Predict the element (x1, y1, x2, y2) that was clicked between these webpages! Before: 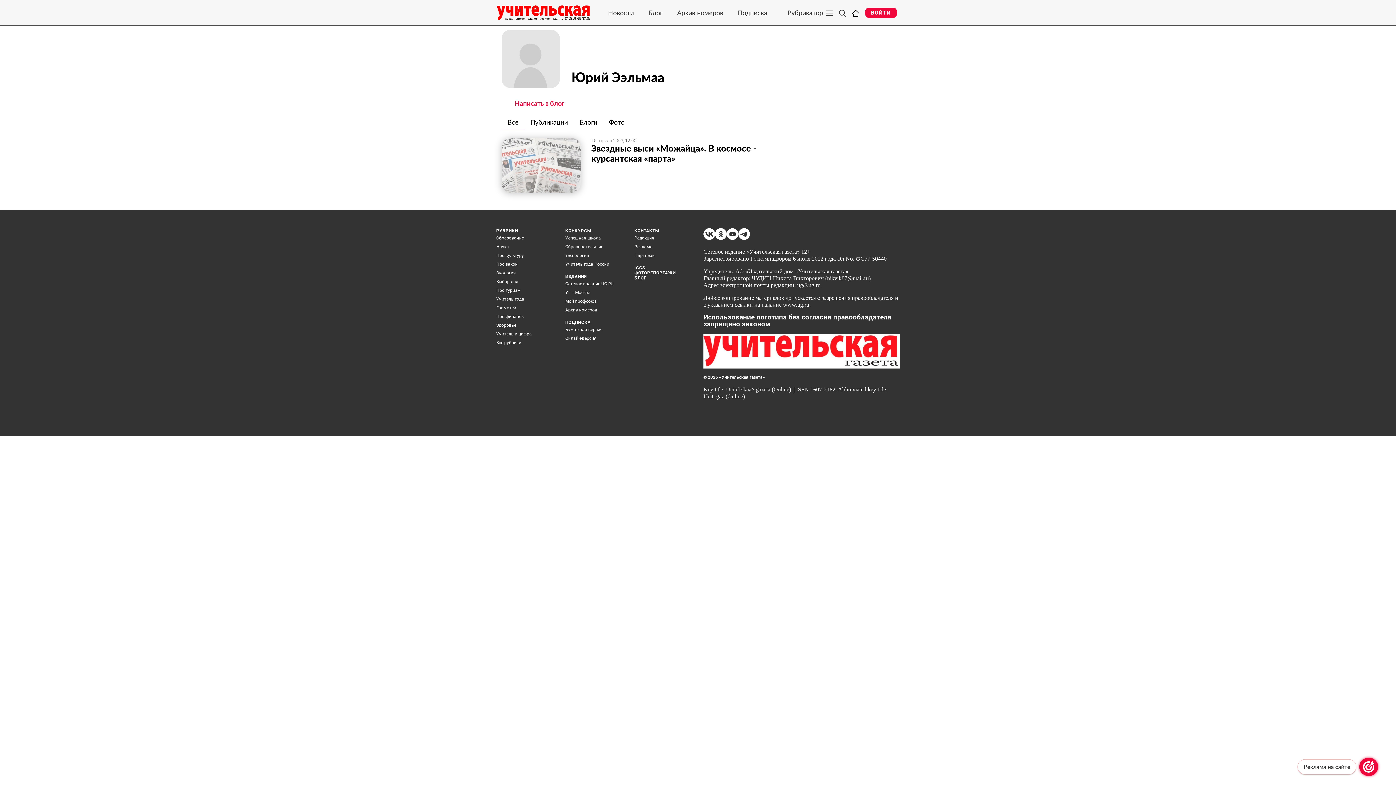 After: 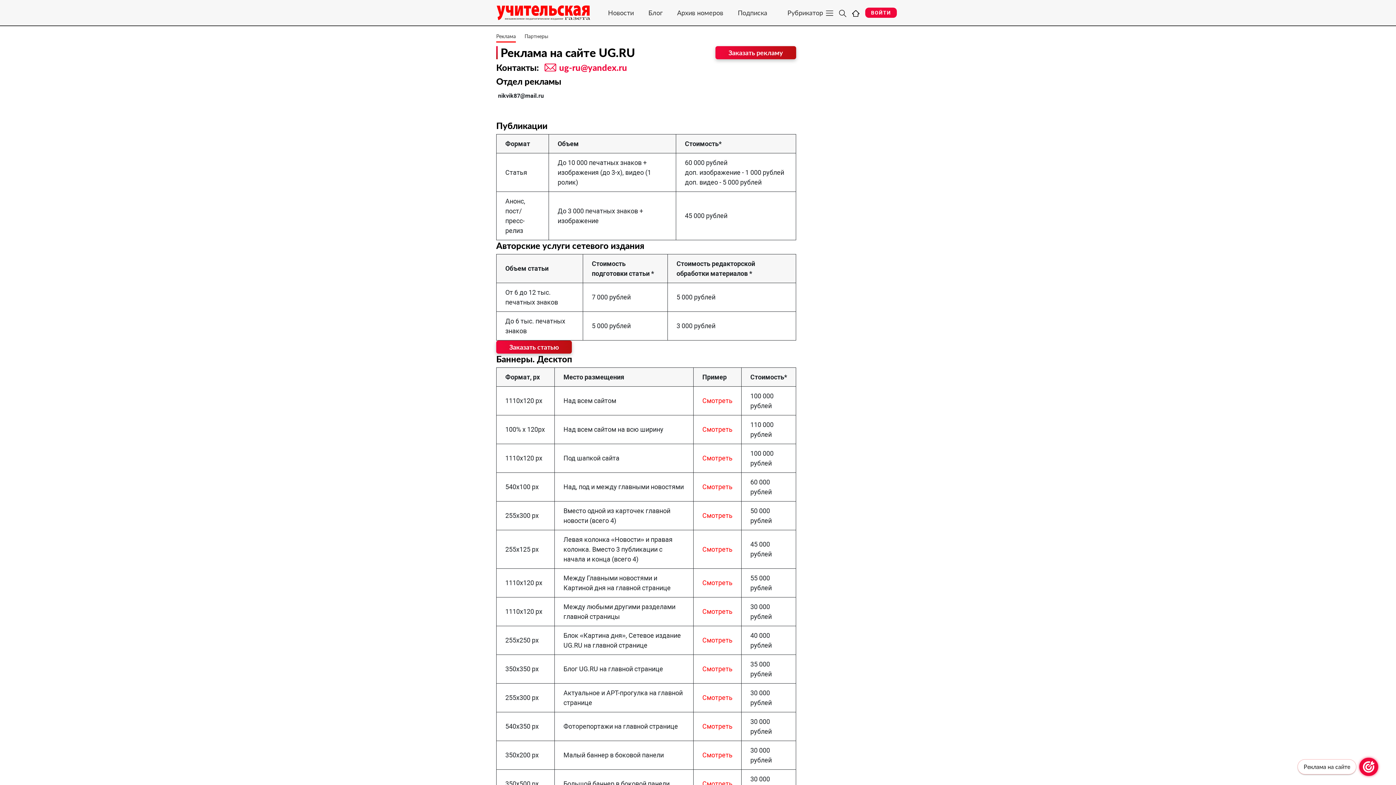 Action: bbox: (634, 244, 652, 249) label: Реклама